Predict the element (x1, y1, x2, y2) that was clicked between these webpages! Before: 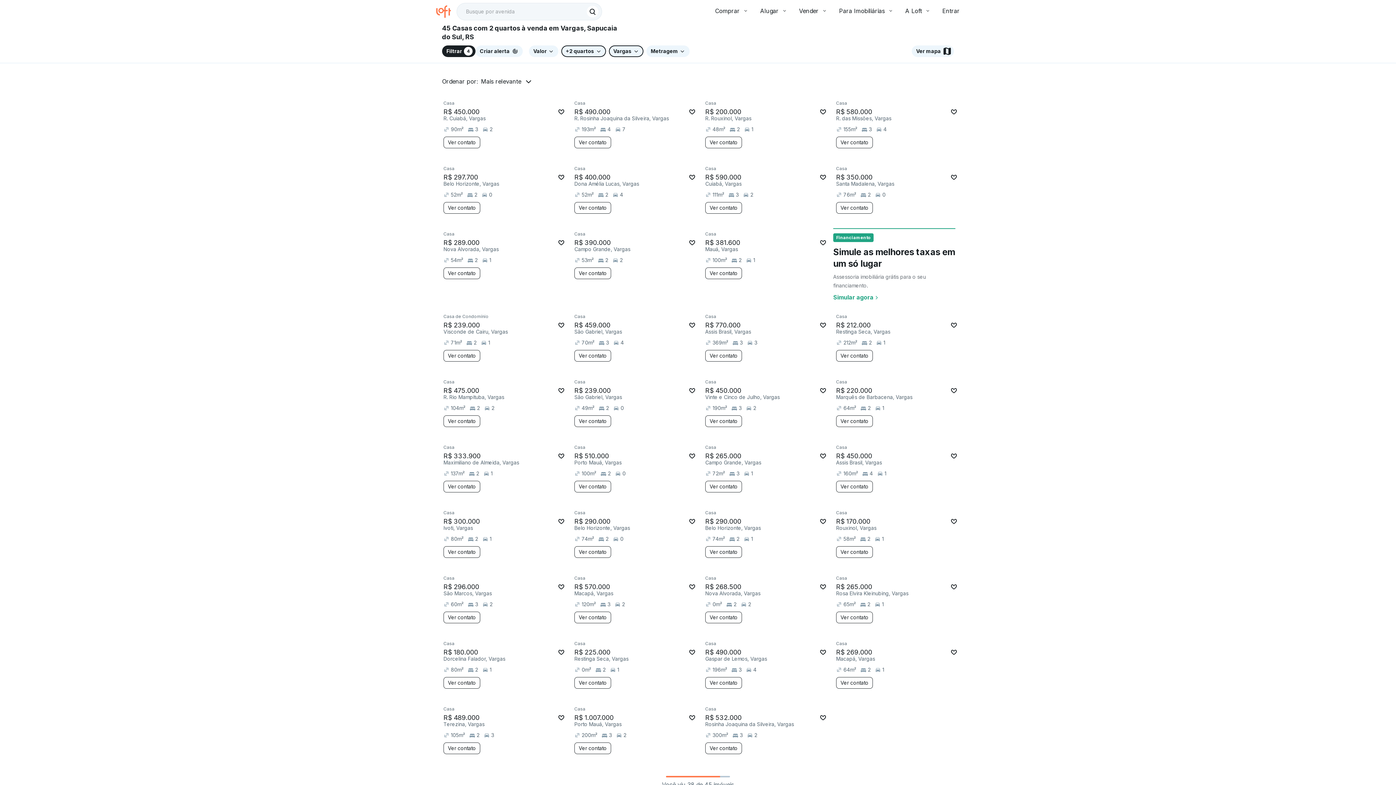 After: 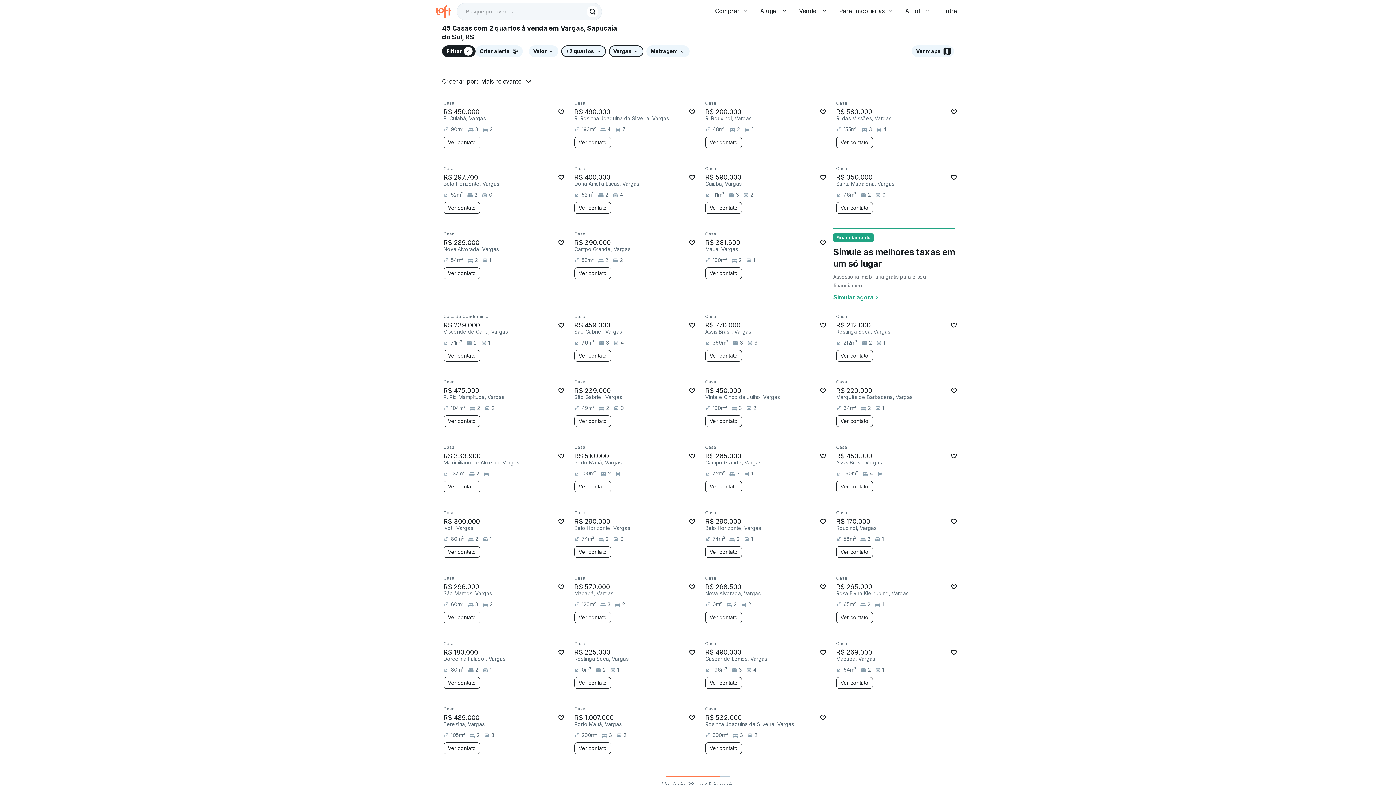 Action: label: Ver mais sobre o imóvel
Casa
R$ 450.000
Assis Brasil, Vargas
160m²
4
1
Ver contato bbox: (836, 441, 958, 492)